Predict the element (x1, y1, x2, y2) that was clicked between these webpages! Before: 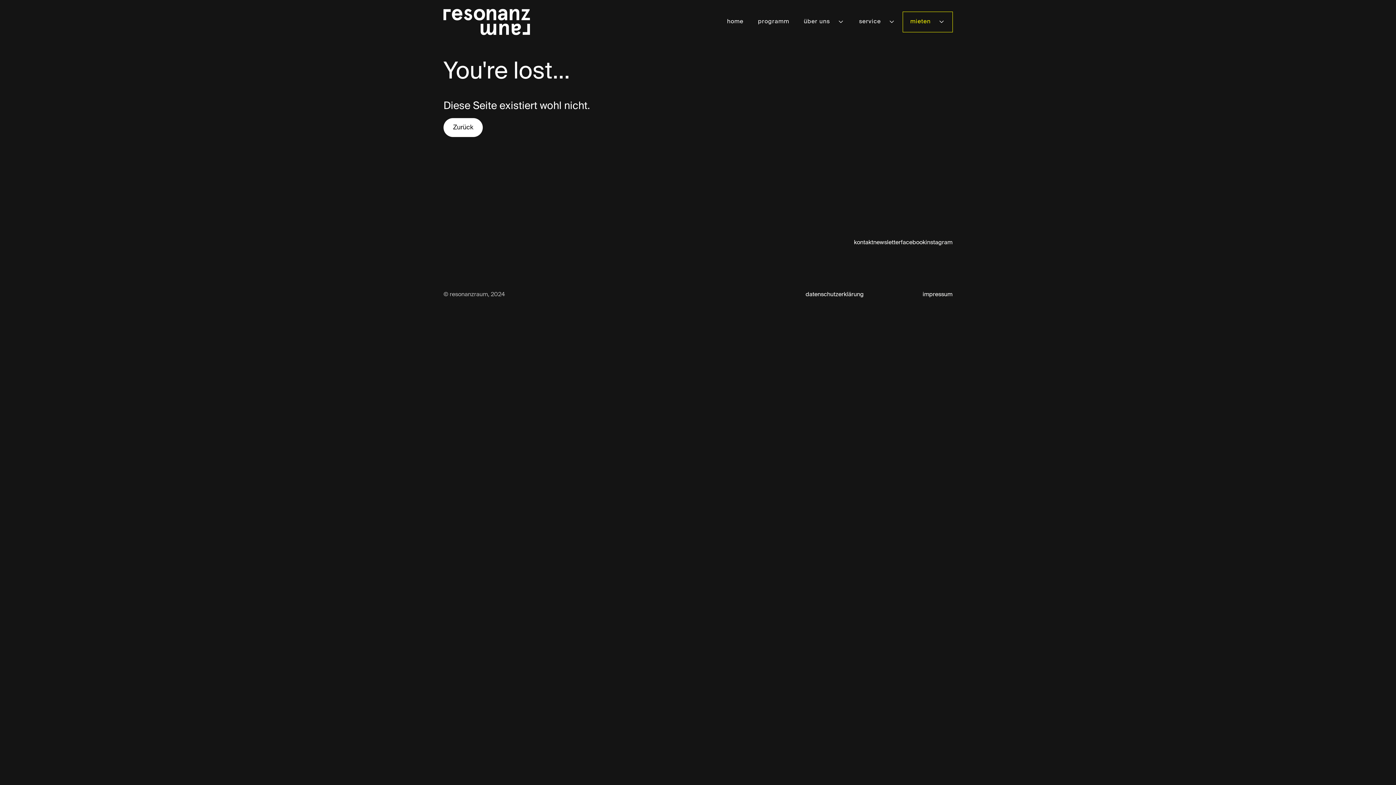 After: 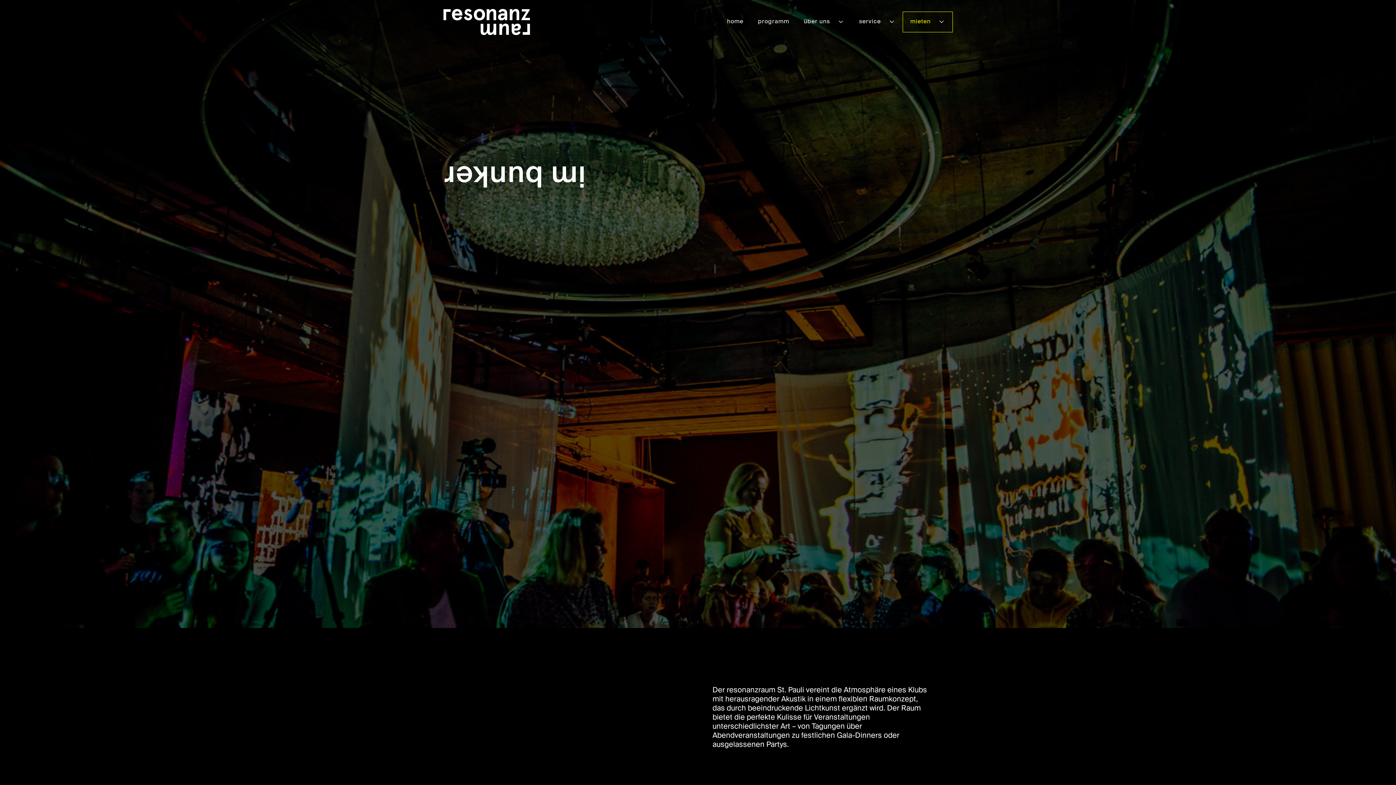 Action: bbox: (903, 13, 938, 30) label: mieten